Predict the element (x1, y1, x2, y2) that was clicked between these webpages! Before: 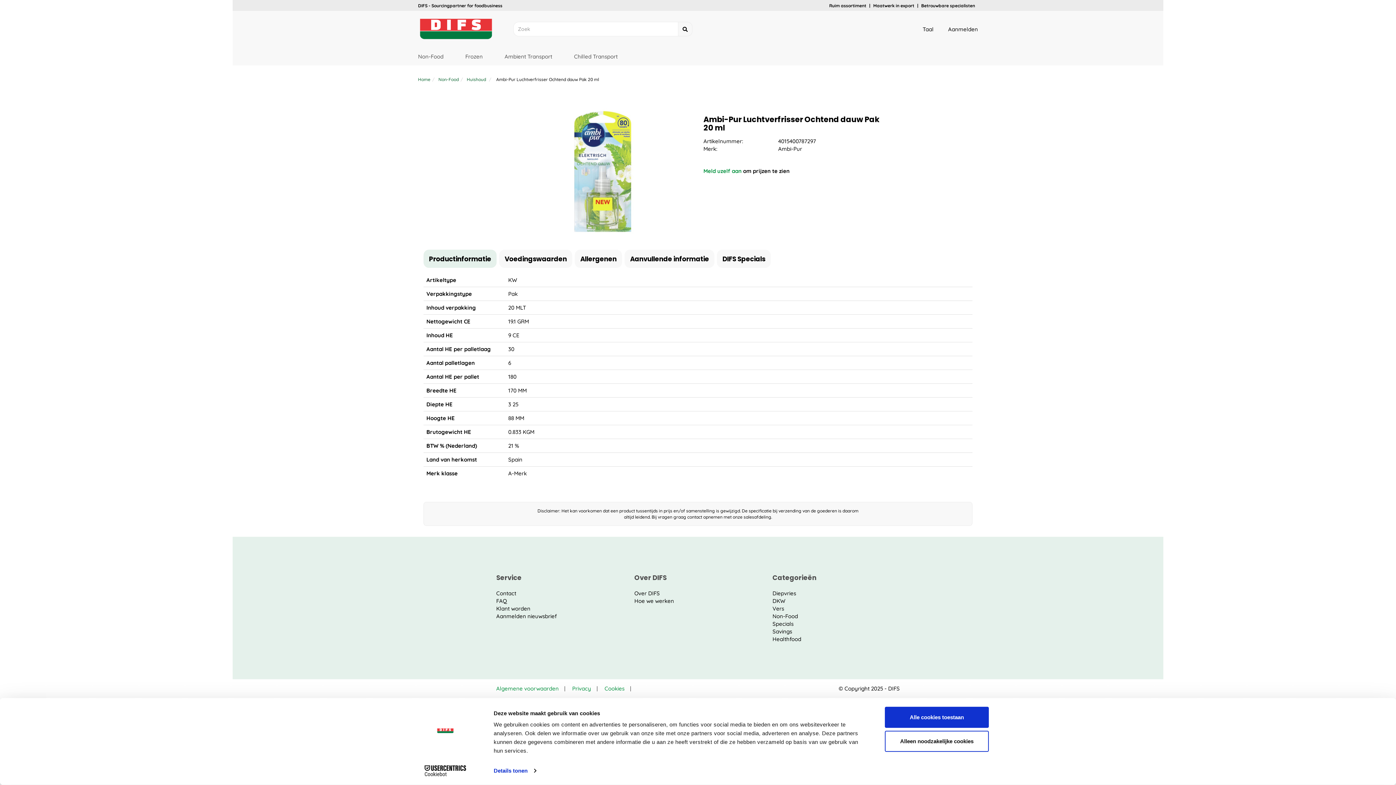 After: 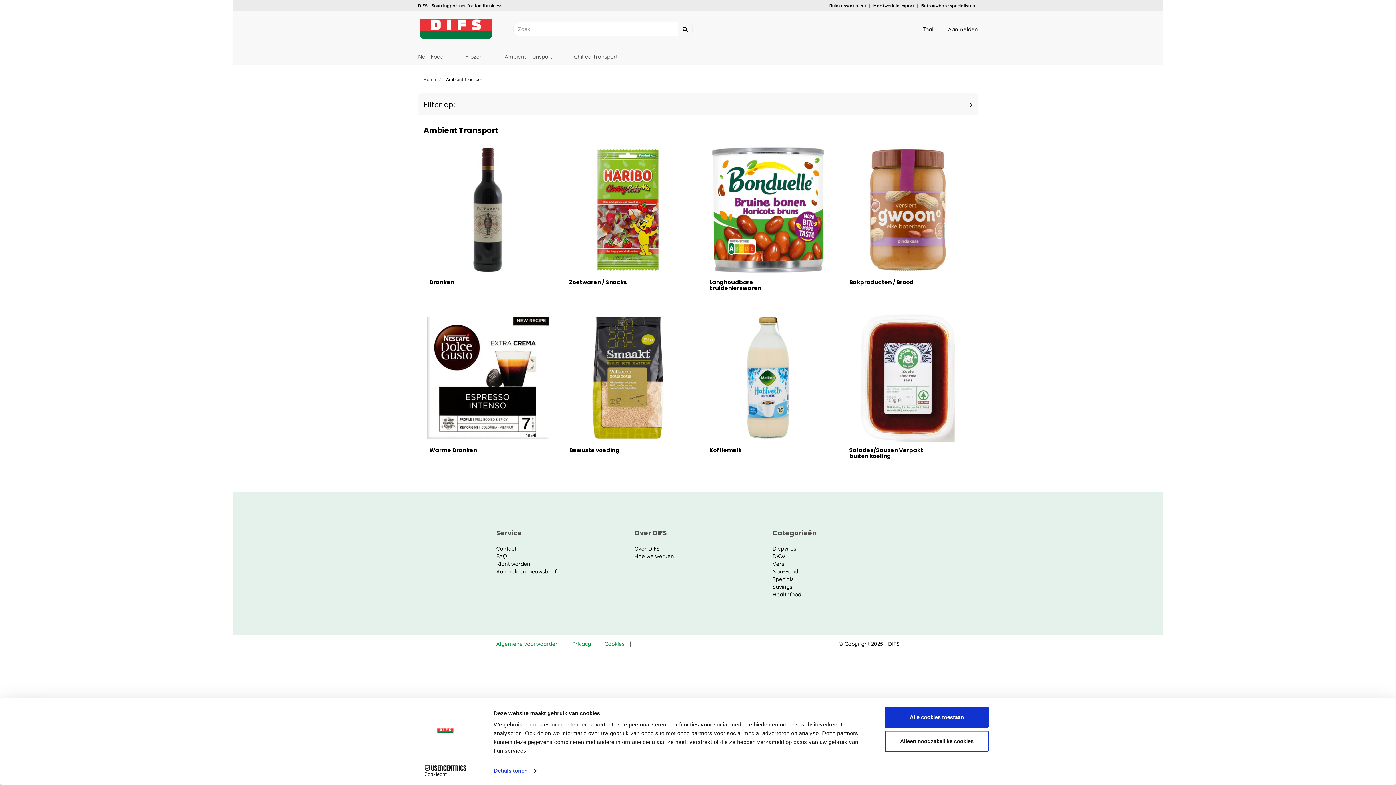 Action: bbox: (504, 52, 552, 59) label: Ambient Transport